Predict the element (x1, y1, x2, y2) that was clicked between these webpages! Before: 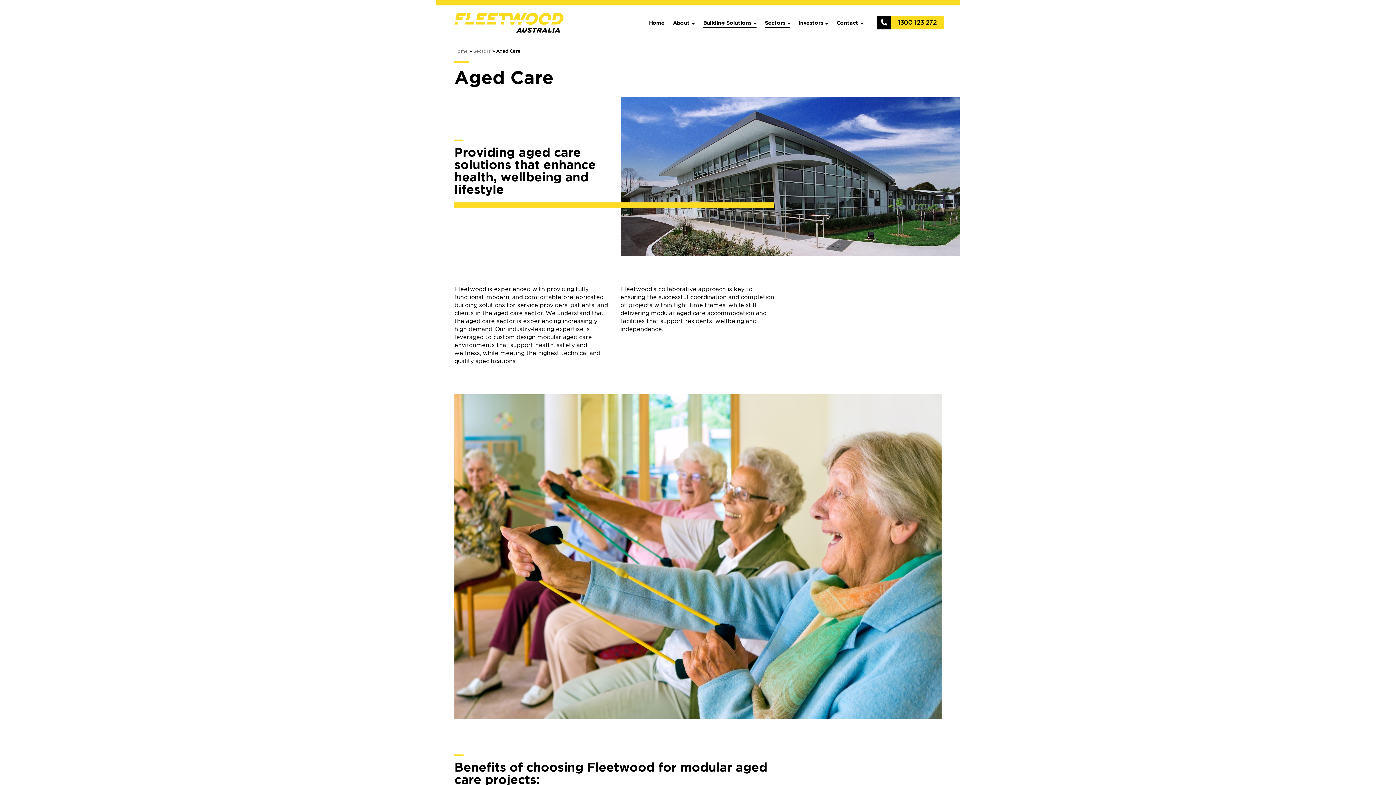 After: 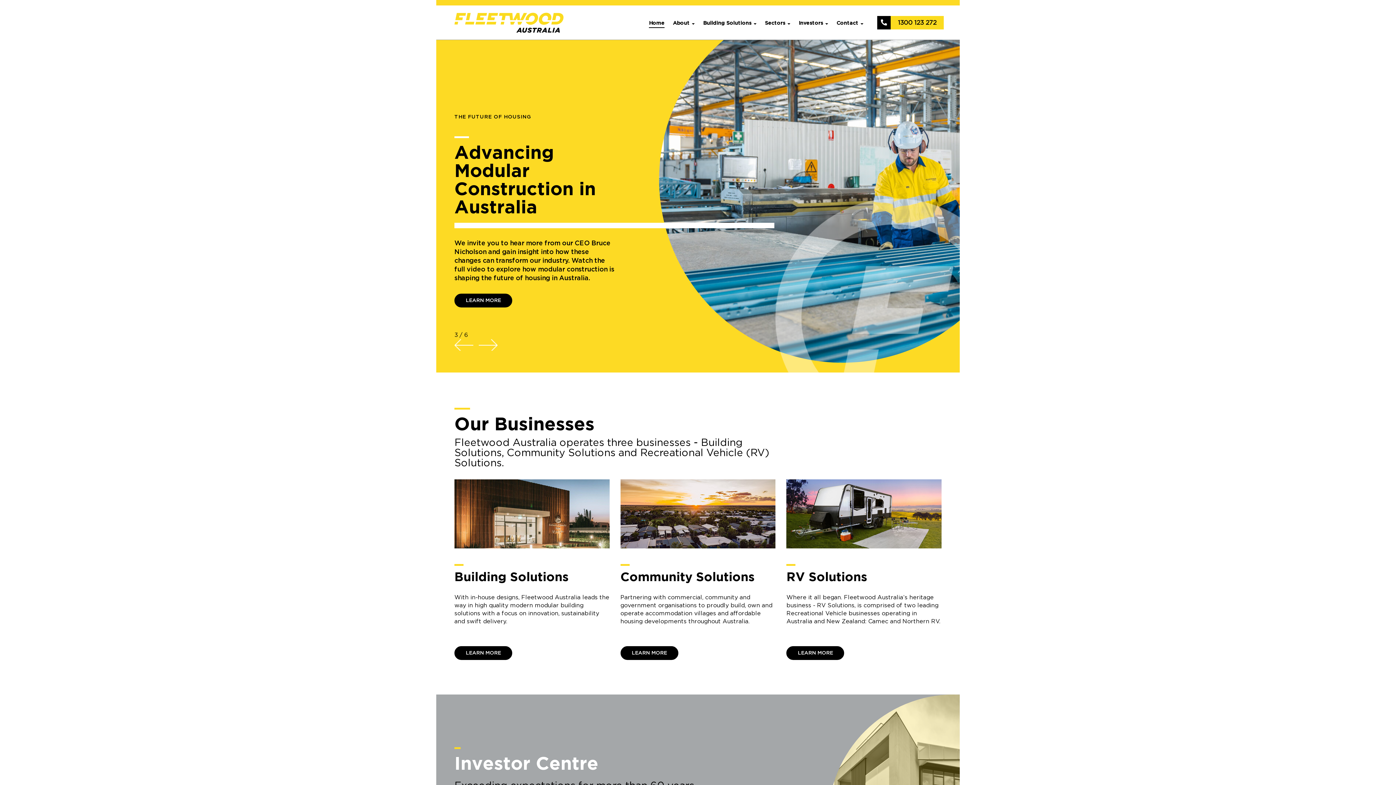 Action: bbox: (454, 18, 563, 24)